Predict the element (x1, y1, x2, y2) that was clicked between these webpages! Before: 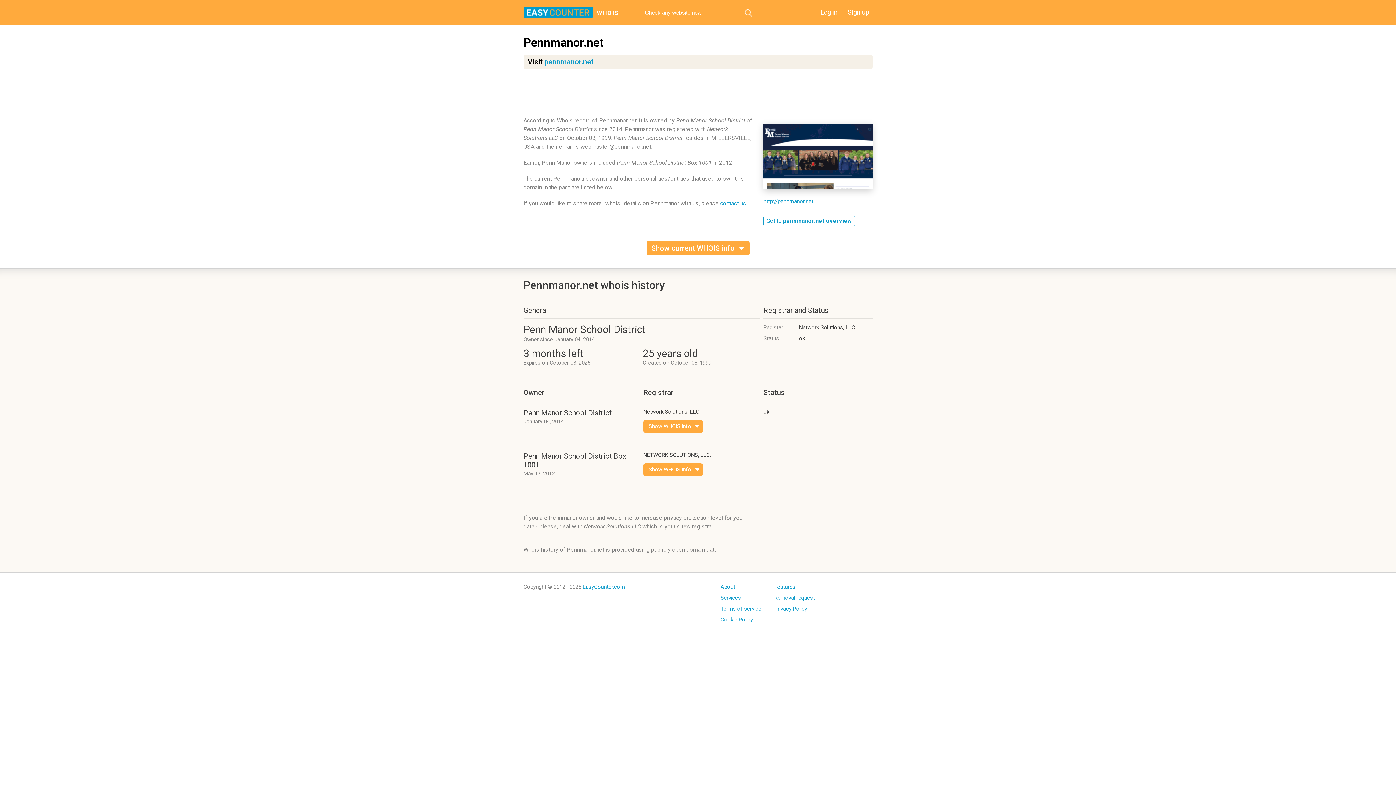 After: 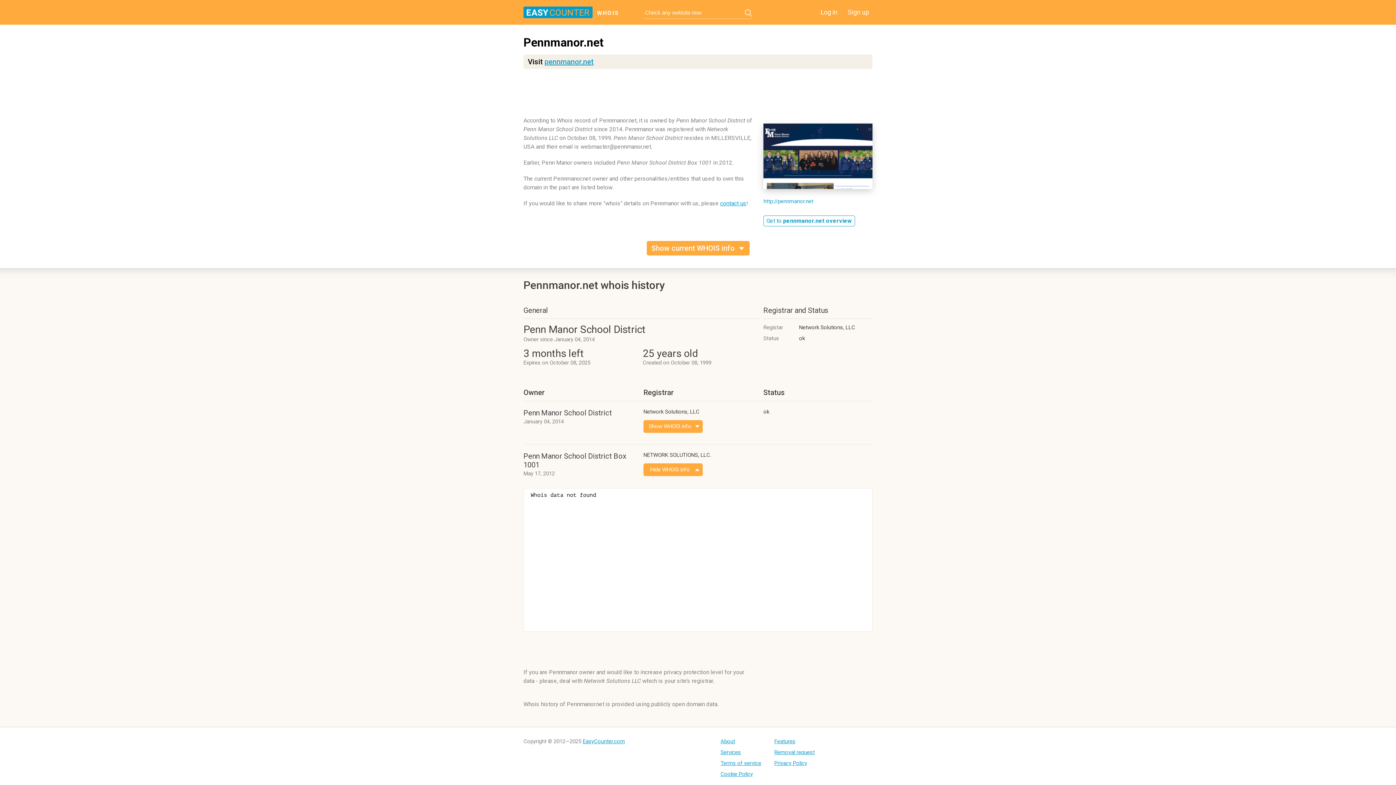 Action: label: Show WHOIS info bbox: (643, 463, 702, 476)